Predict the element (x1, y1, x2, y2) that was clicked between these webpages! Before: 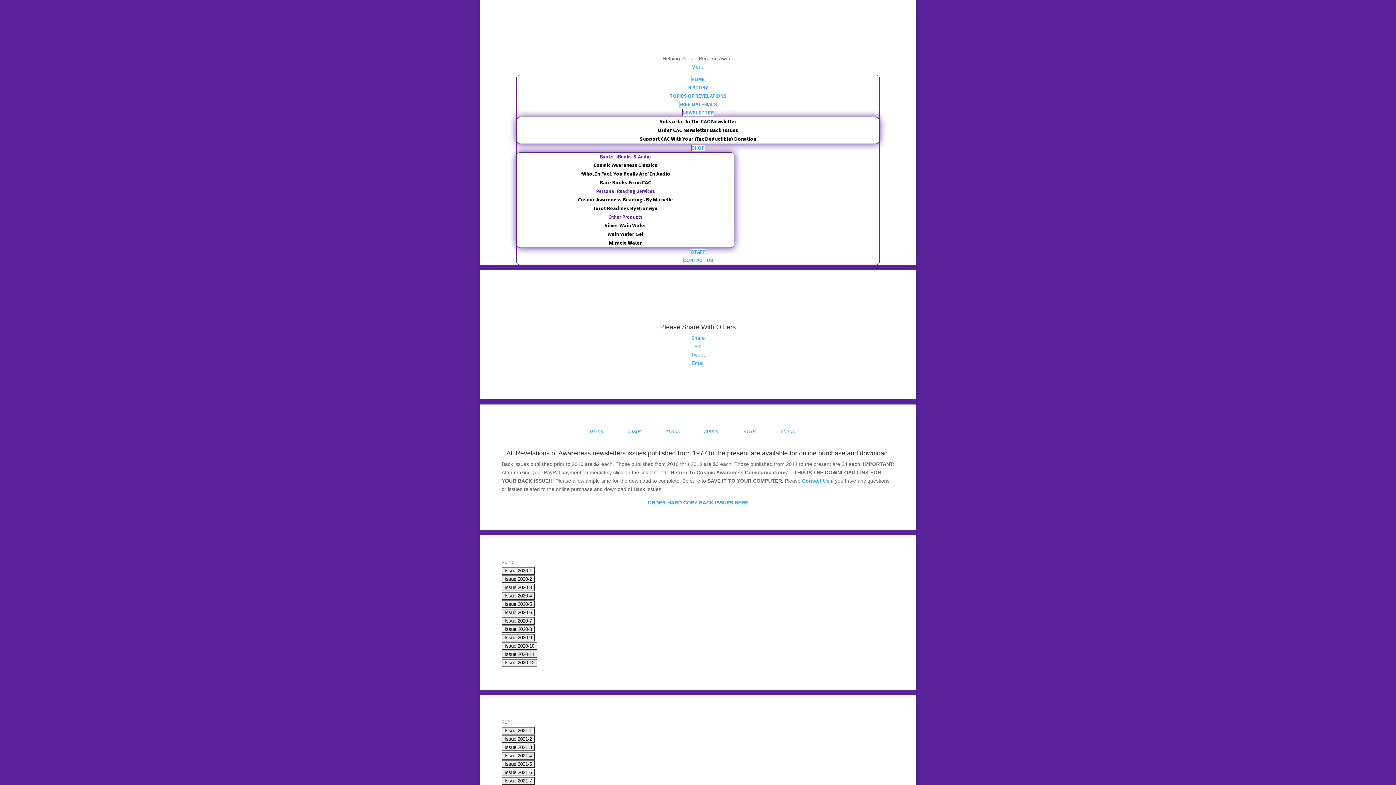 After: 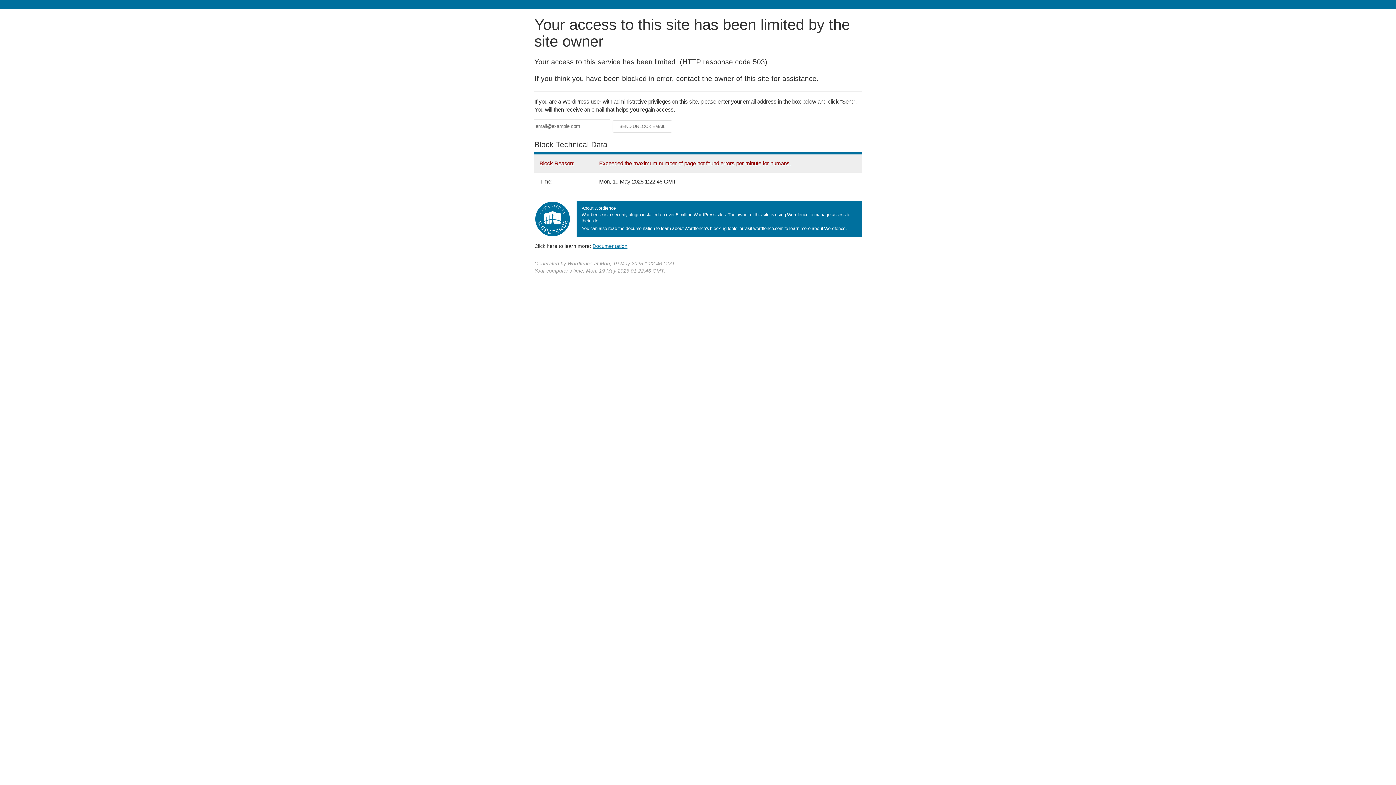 Action: label: Personal Reading Services bbox: (589, 186, 662, 194)